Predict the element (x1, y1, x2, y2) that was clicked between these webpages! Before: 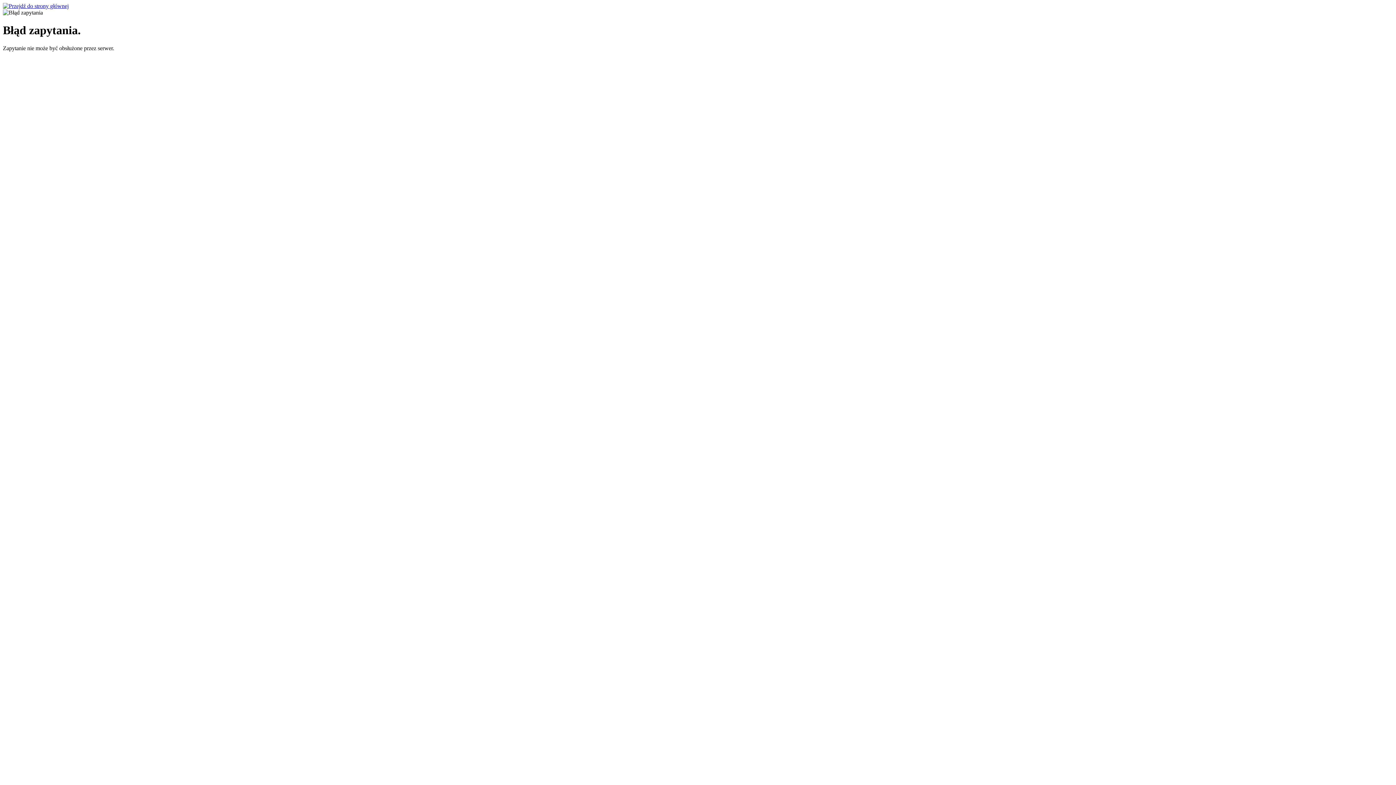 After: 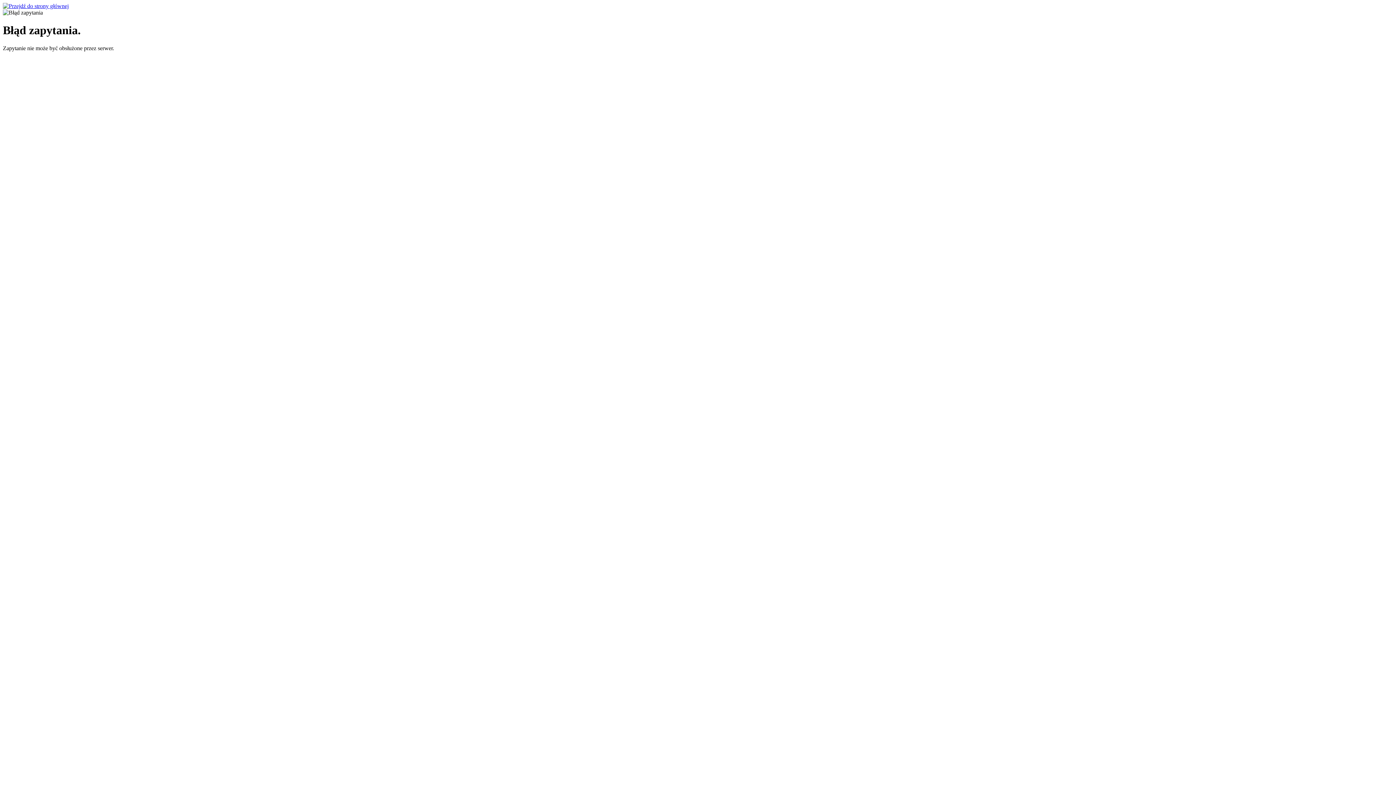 Action: bbox: (2, 2, 68, 9)